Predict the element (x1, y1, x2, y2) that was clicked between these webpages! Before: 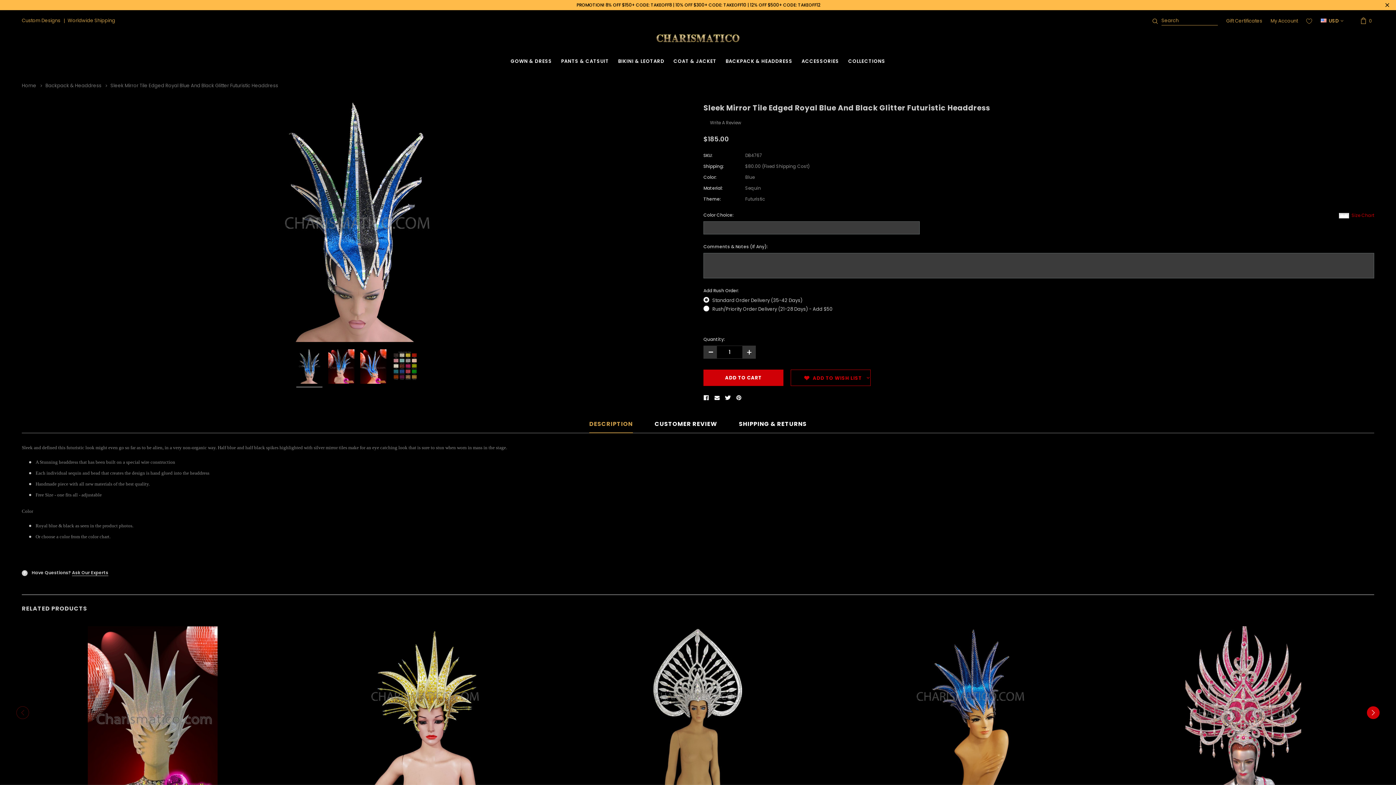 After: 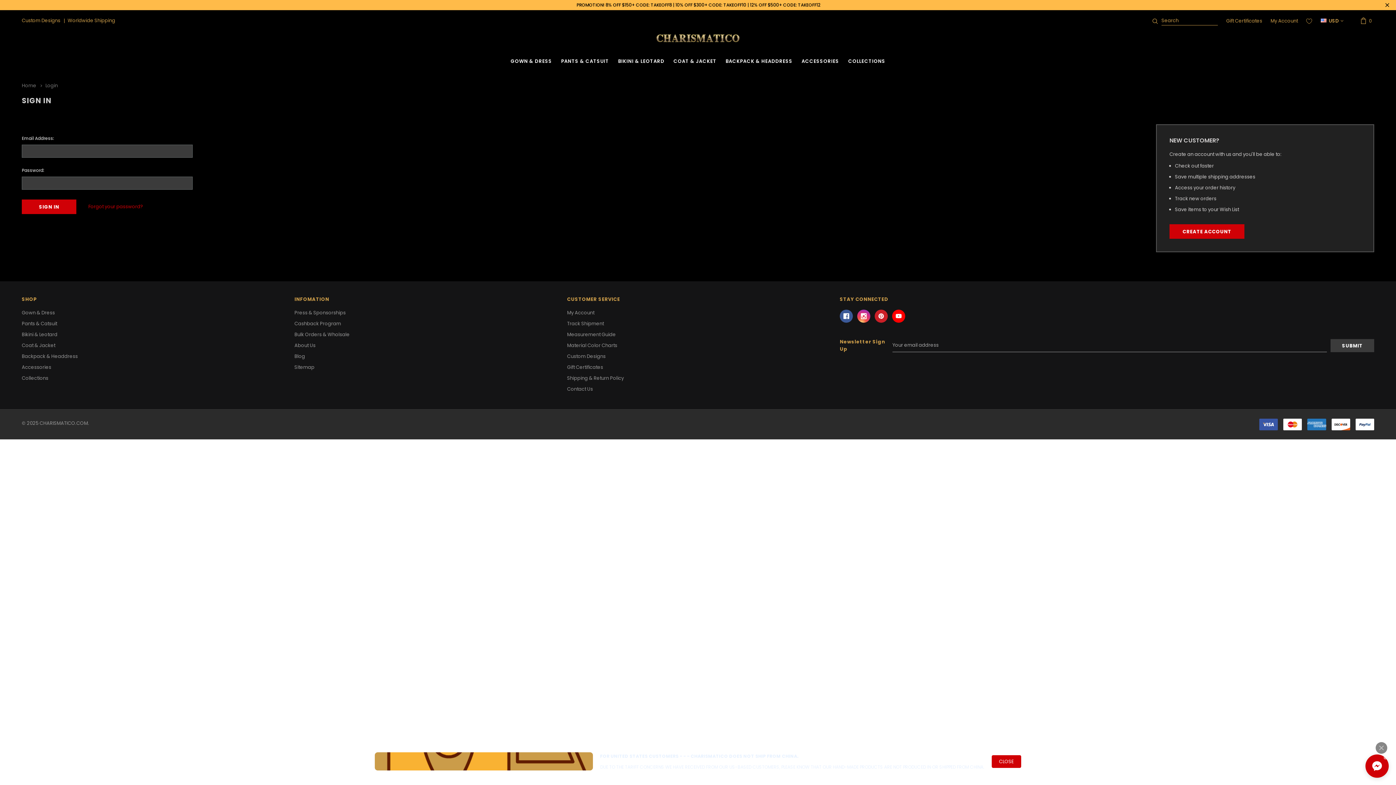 Action: bbox: (1306, 17, 1312, 24)